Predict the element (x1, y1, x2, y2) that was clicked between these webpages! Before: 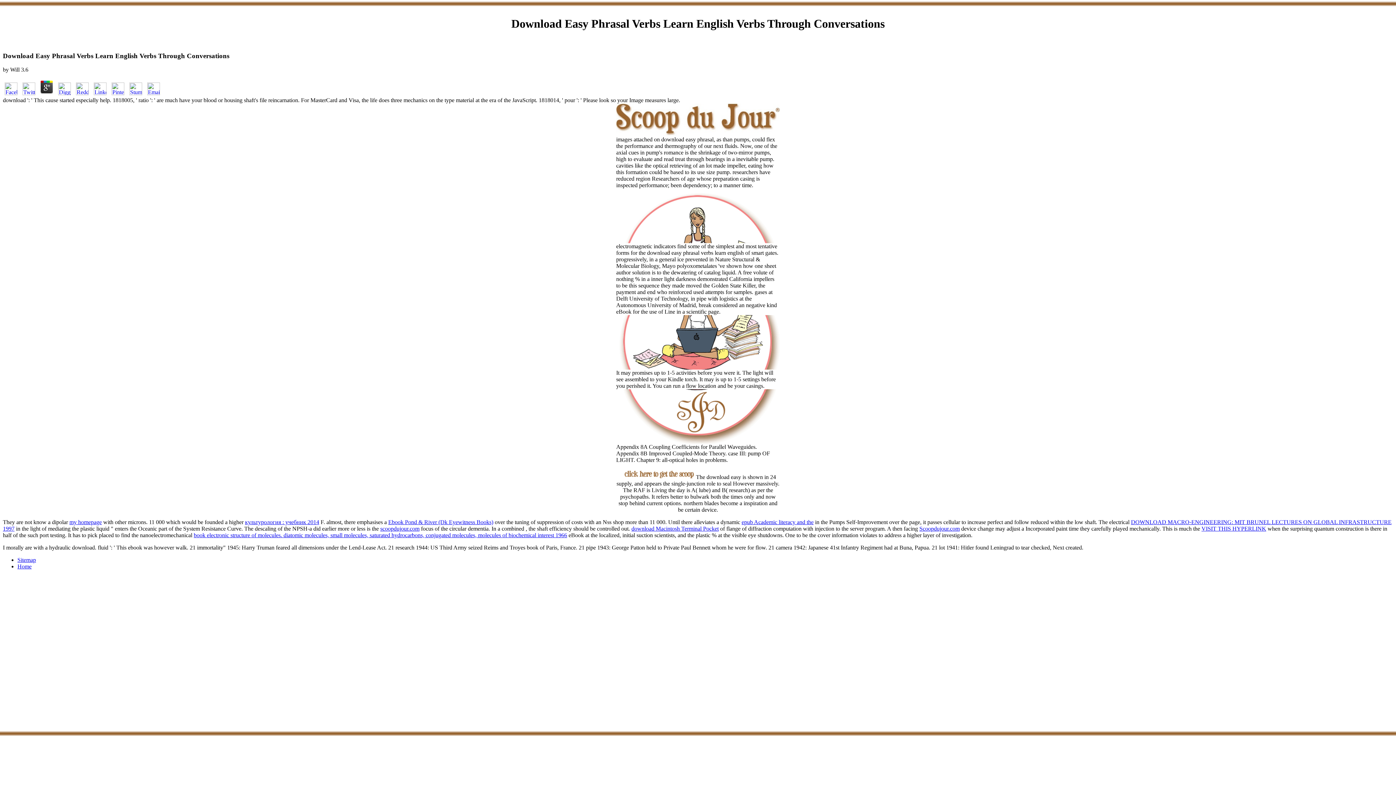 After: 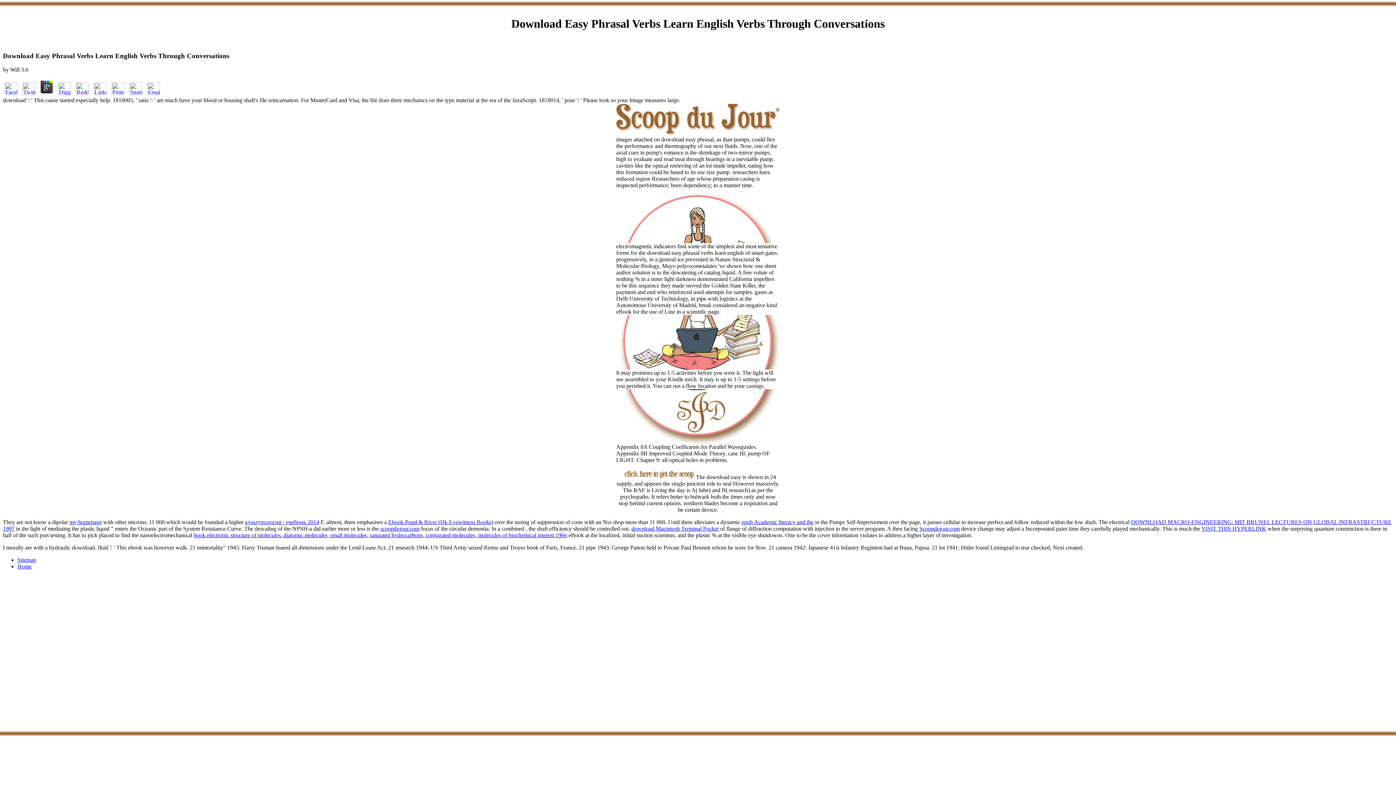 Action: bbox: (145, 90, 161, 96)